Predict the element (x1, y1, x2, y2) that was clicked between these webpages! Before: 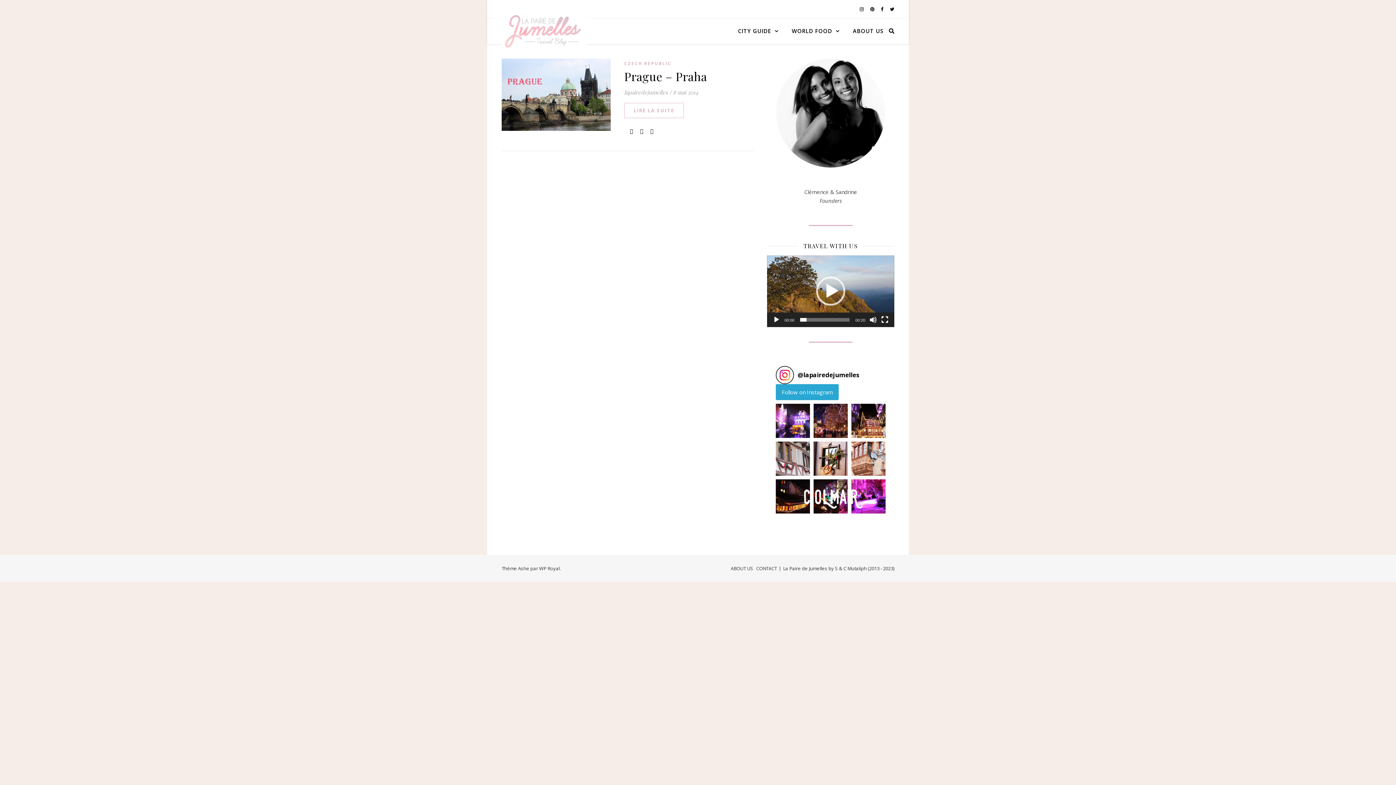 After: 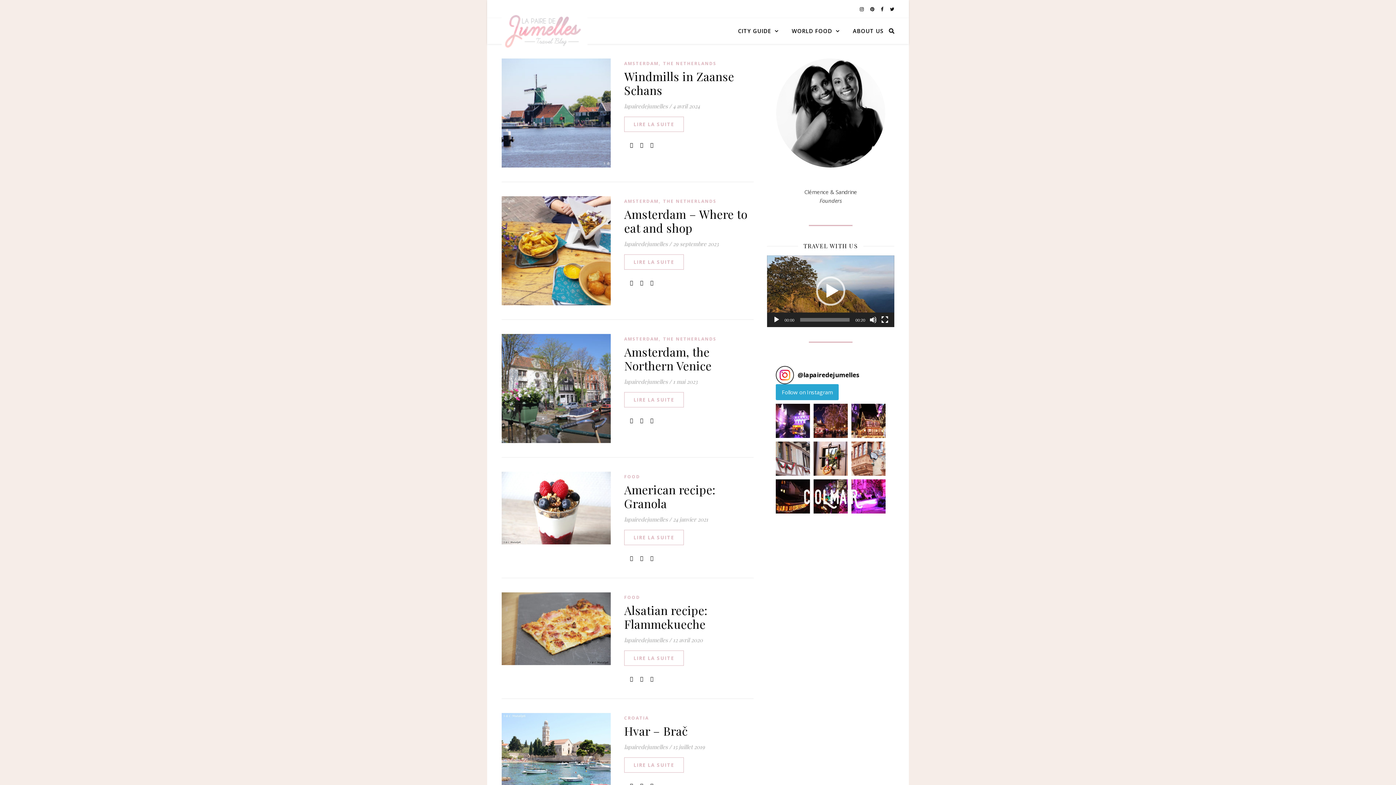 Action: label: lapairedejumelles bbox: (624, 88, 668, 96)